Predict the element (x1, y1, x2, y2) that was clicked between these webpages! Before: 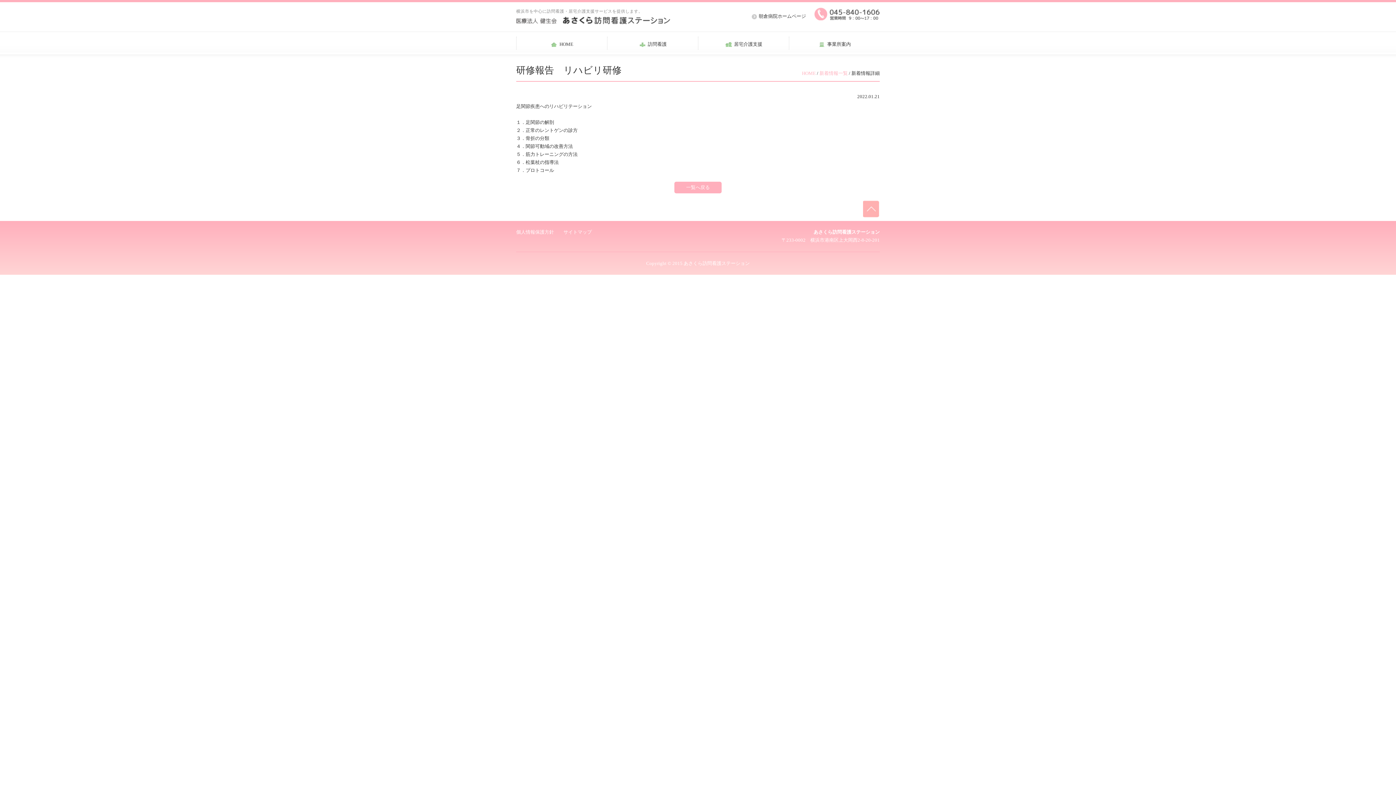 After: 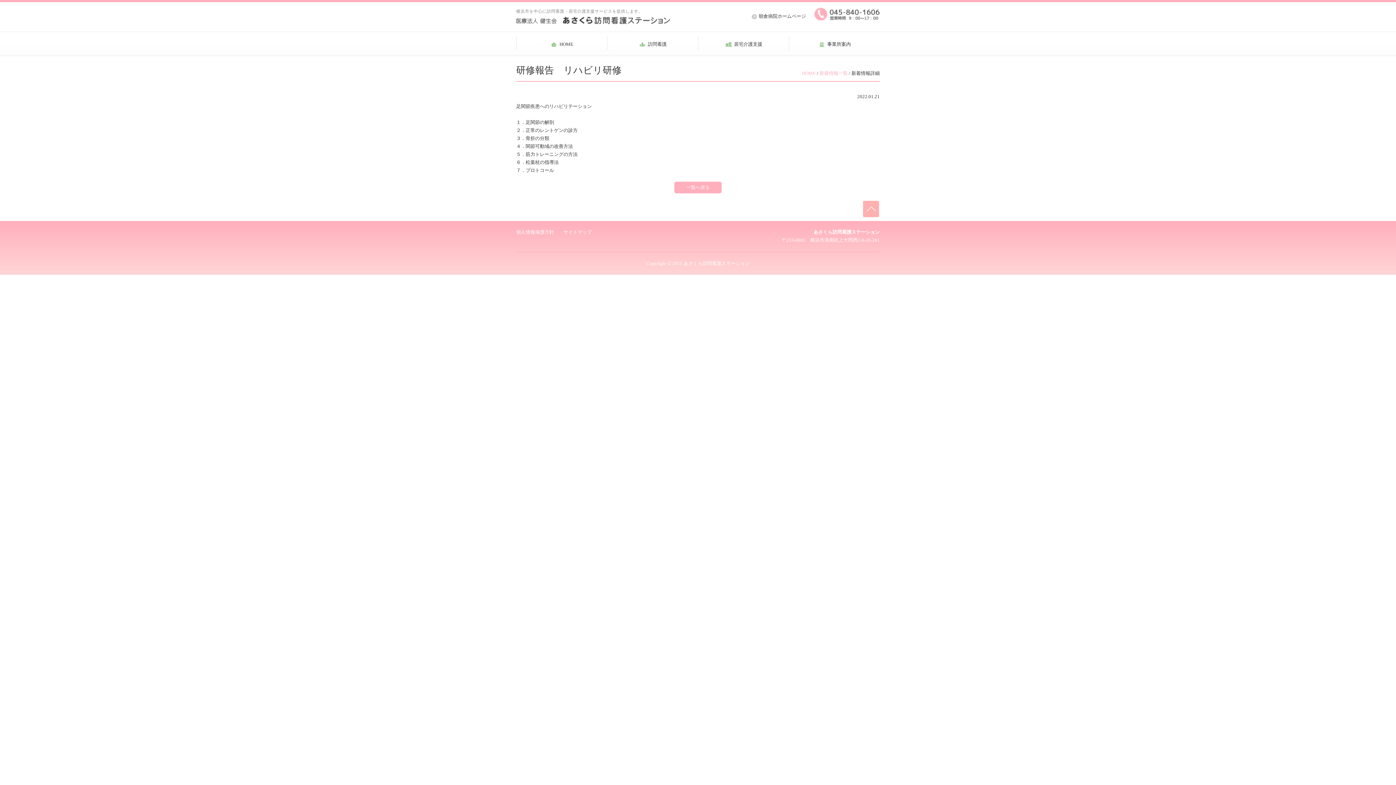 Action: bbox: (863, 210, 880, 216)